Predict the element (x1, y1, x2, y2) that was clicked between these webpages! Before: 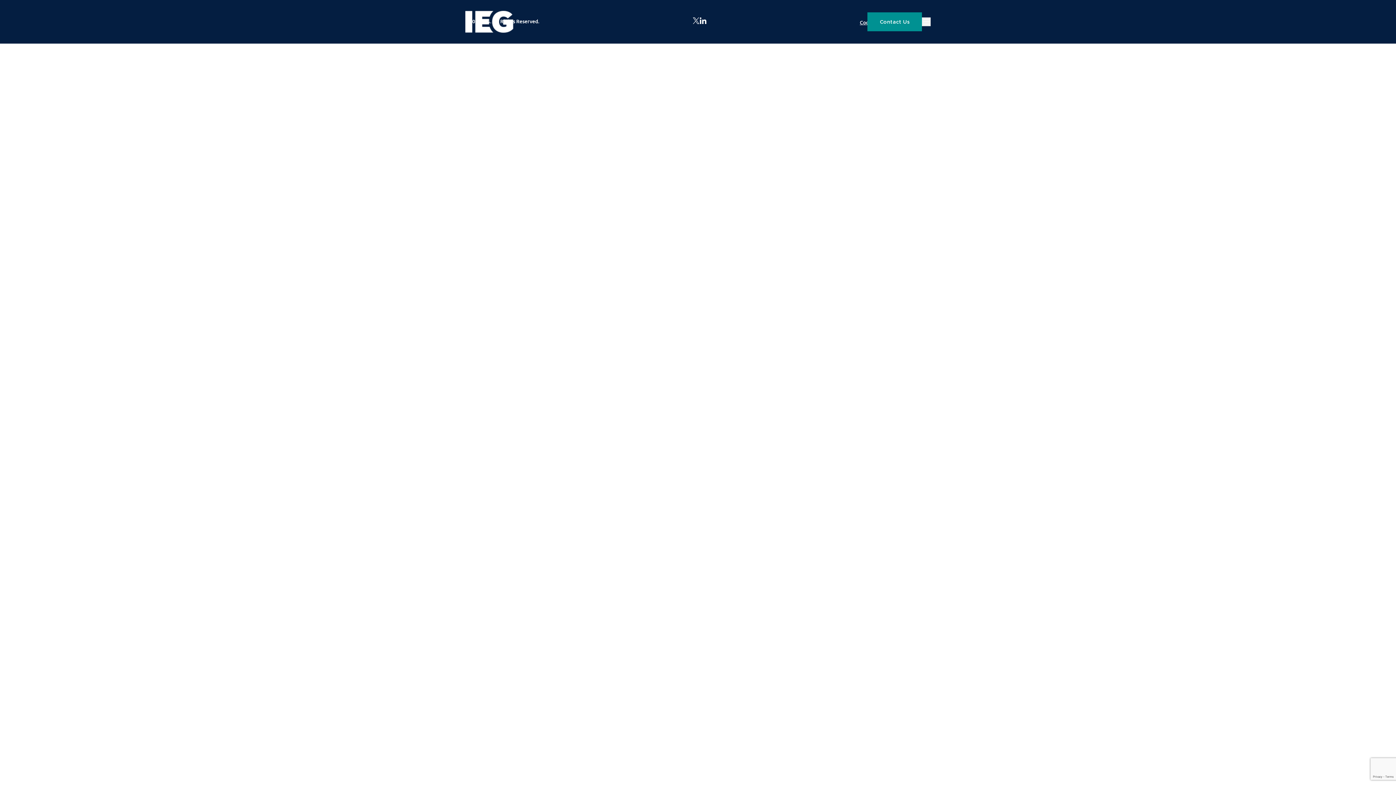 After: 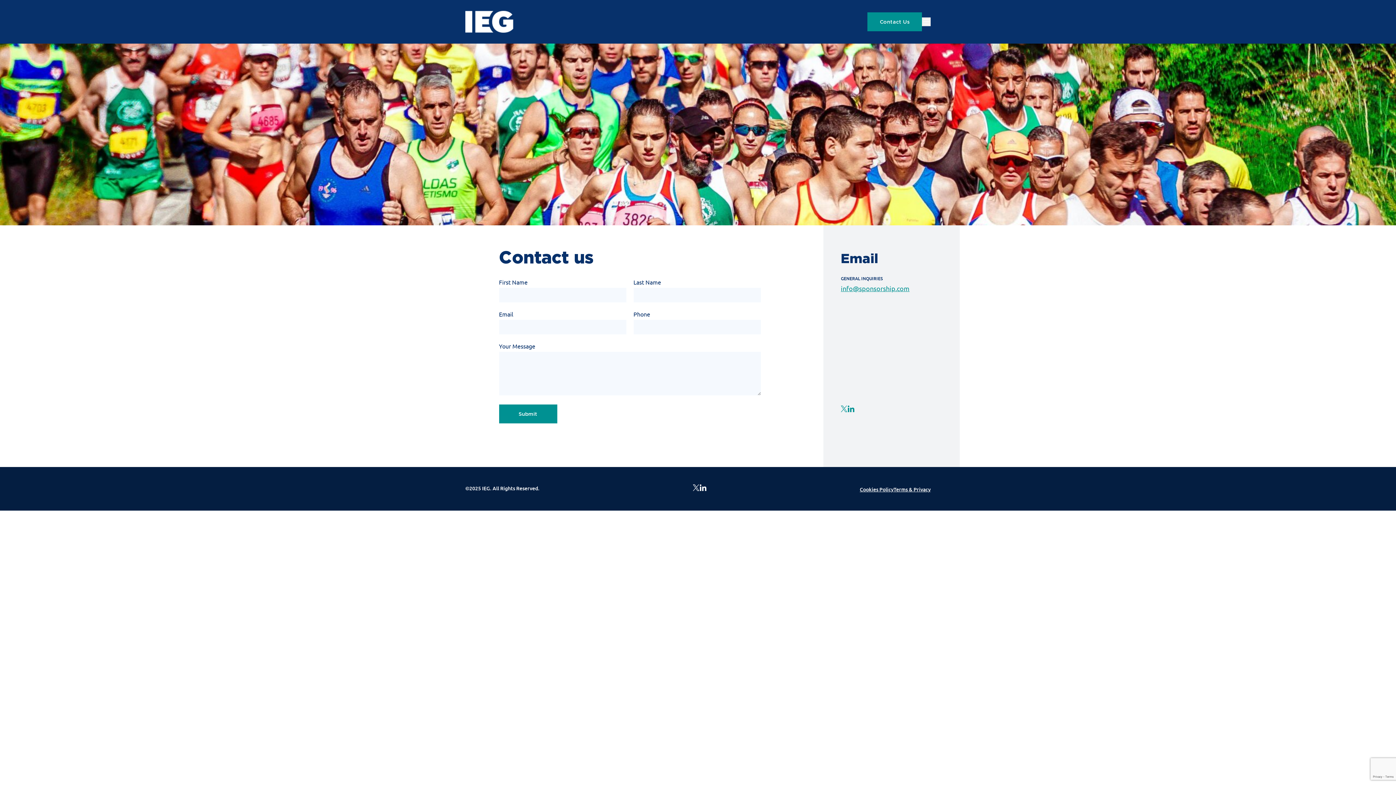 Action: label: Contact Us bbox: (867, 12, 922, 31)